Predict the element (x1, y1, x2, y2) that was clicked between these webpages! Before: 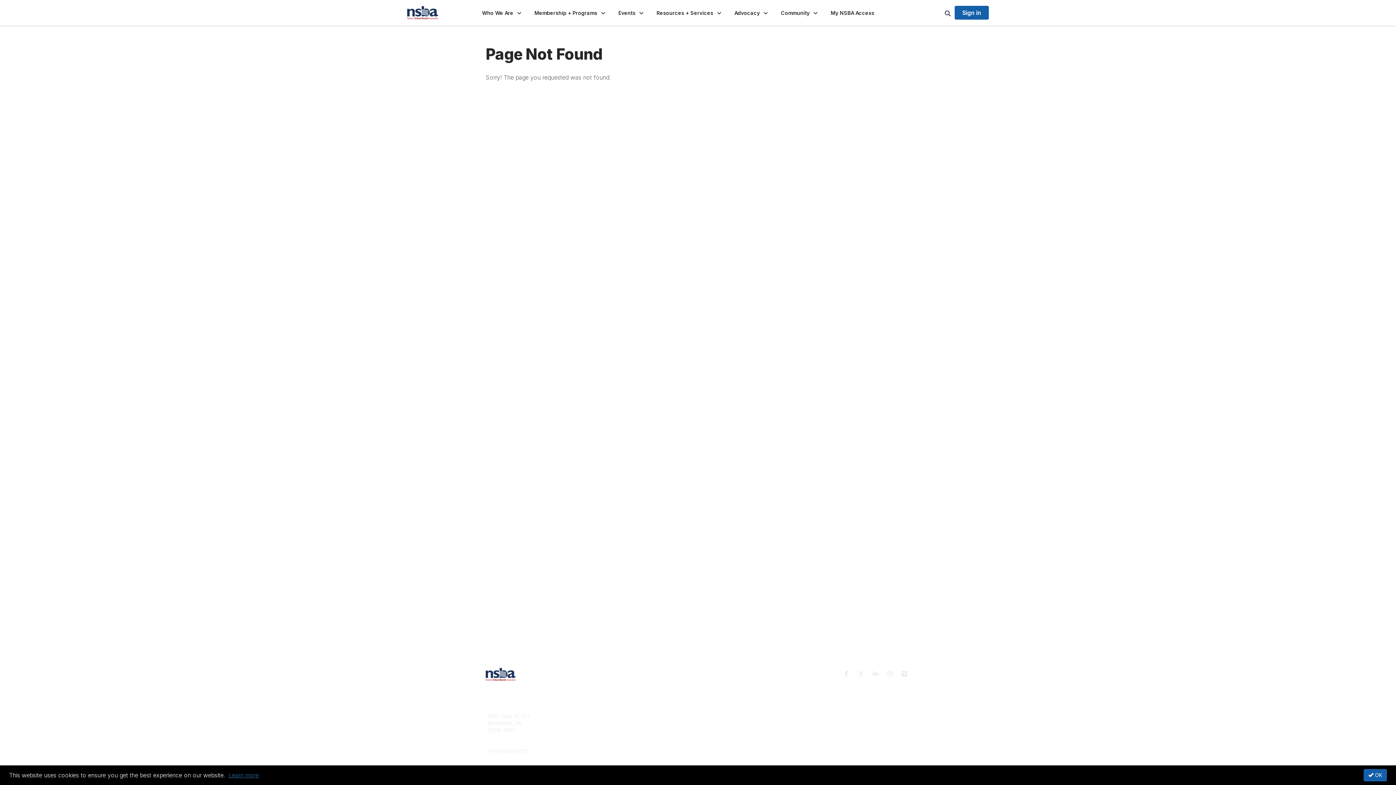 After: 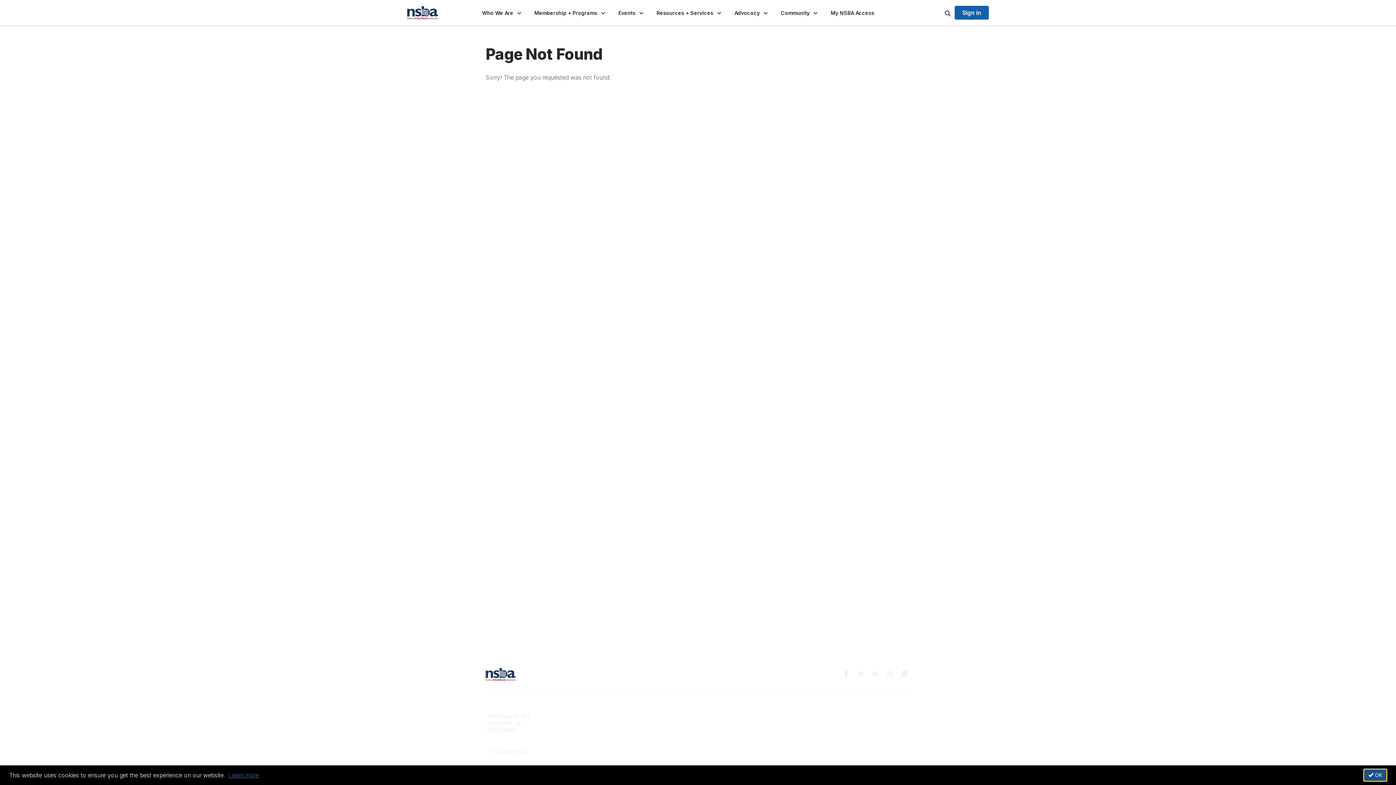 Action: bbox: (1363, 769, 1387, 781) label:  OK